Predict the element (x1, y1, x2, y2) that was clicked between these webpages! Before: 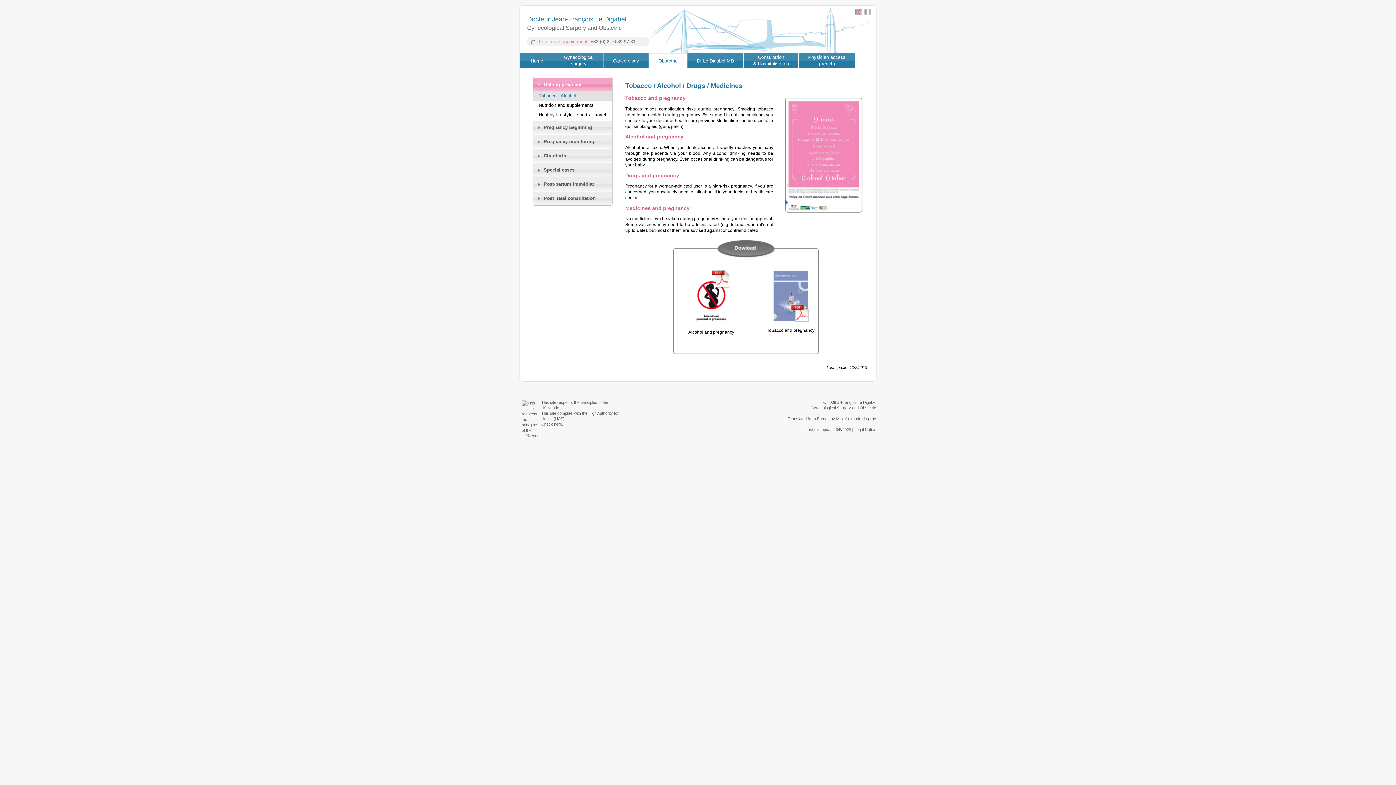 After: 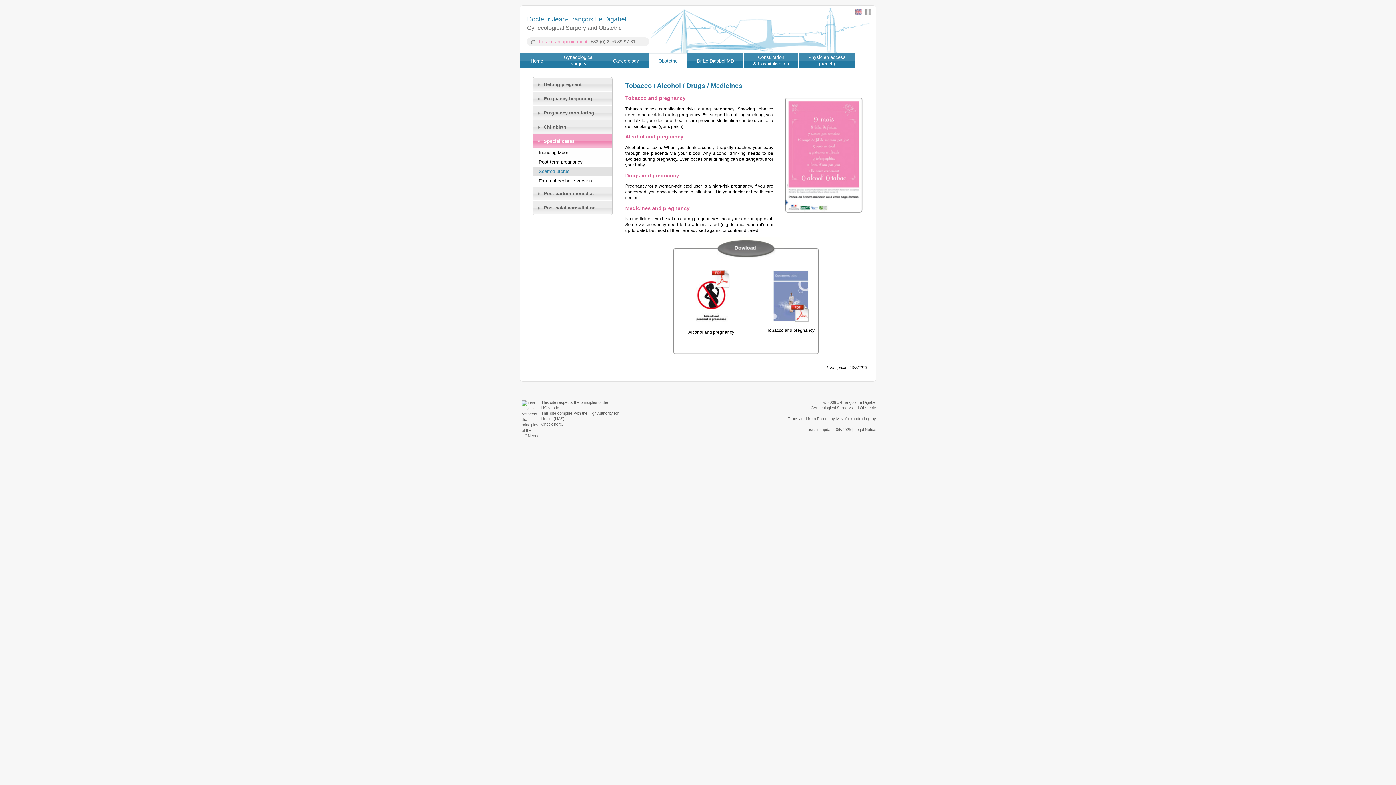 Action: label: Special cases bbox: (533, 164, 612, 175)